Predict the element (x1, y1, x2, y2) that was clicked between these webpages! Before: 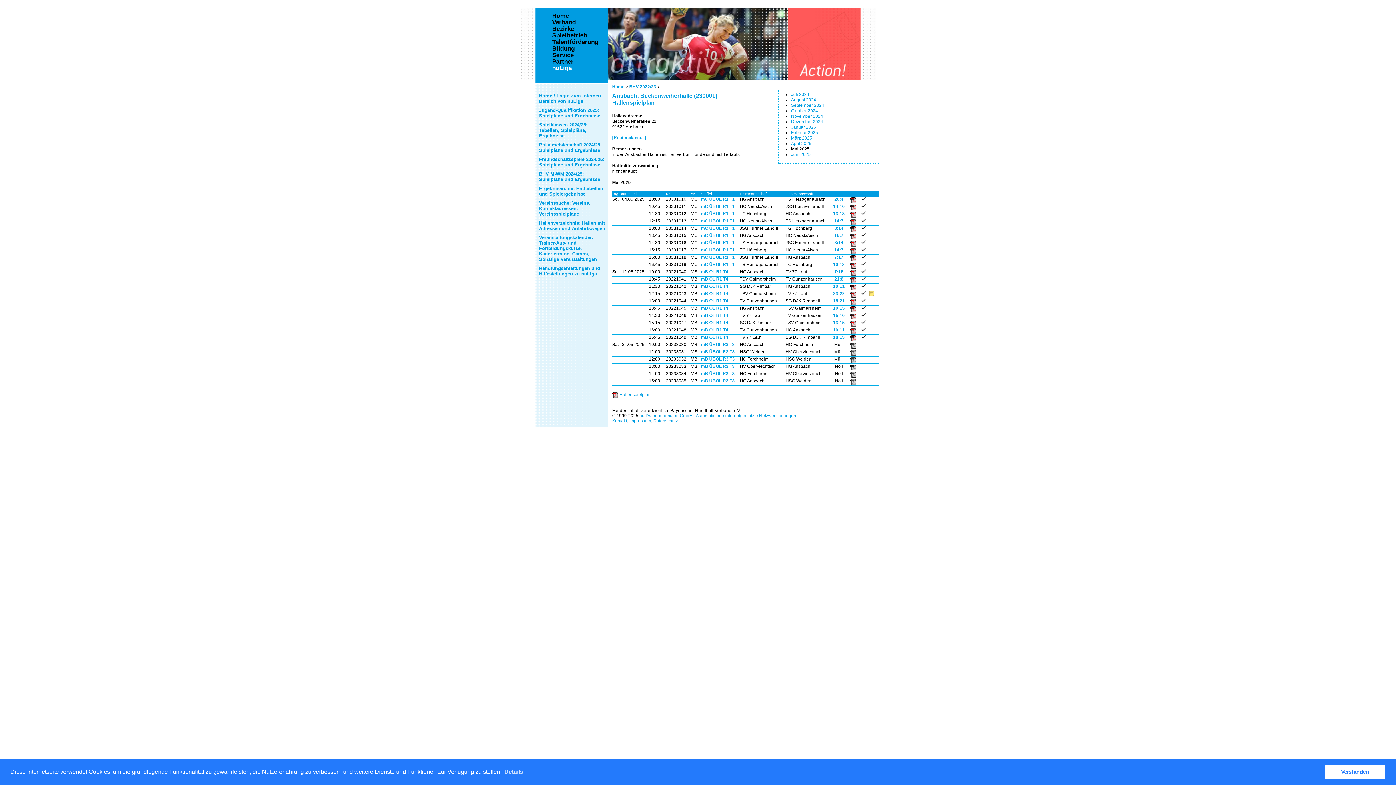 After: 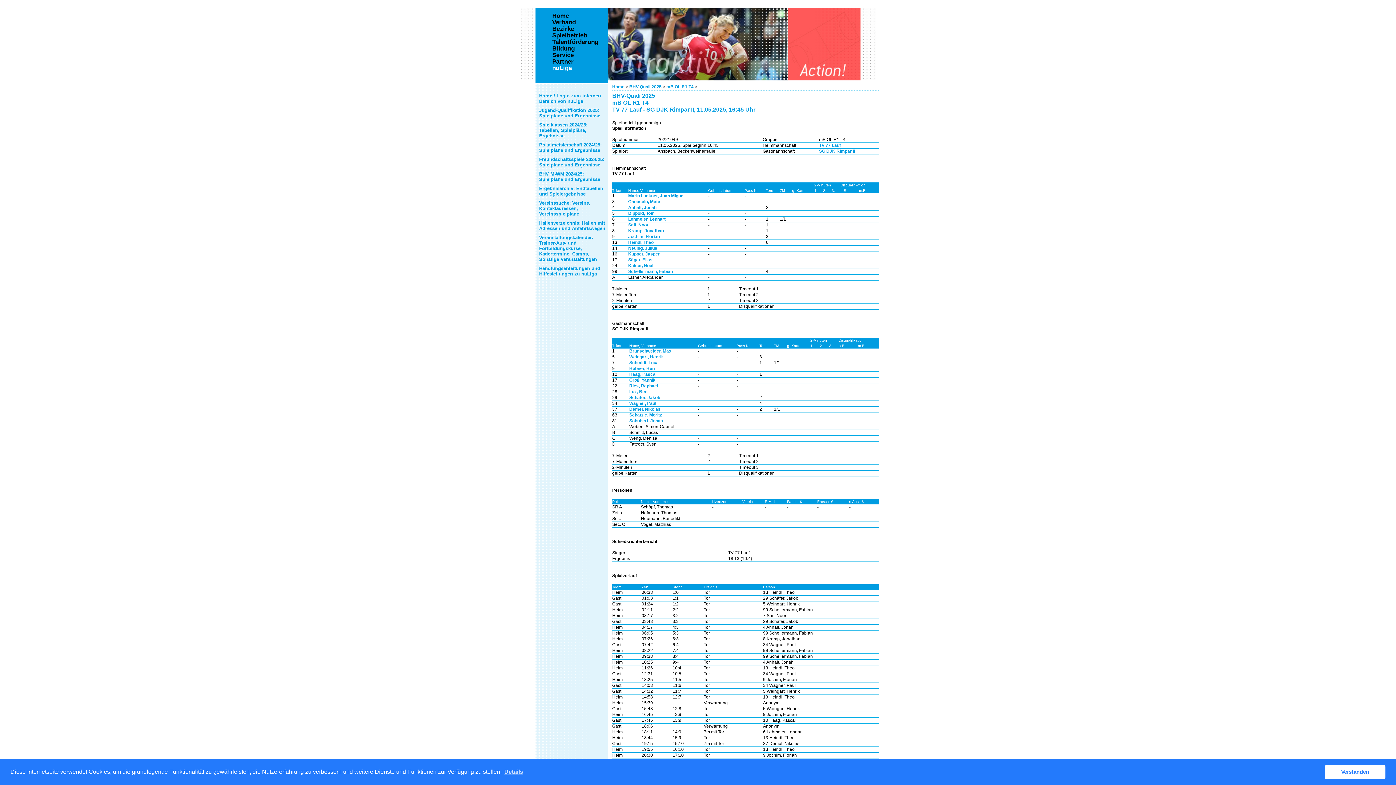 Action: bbox: (833, 334, 846, 340) label: 18:13 